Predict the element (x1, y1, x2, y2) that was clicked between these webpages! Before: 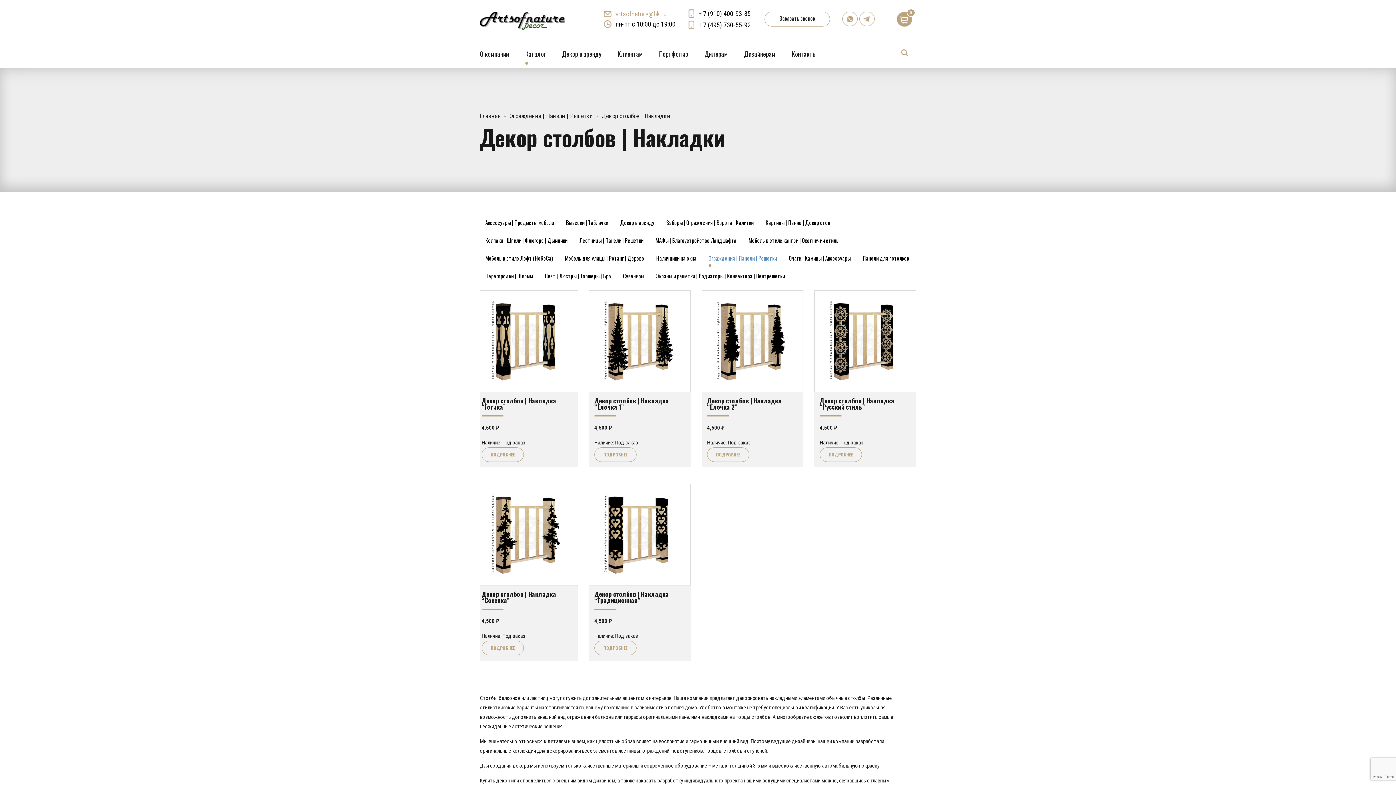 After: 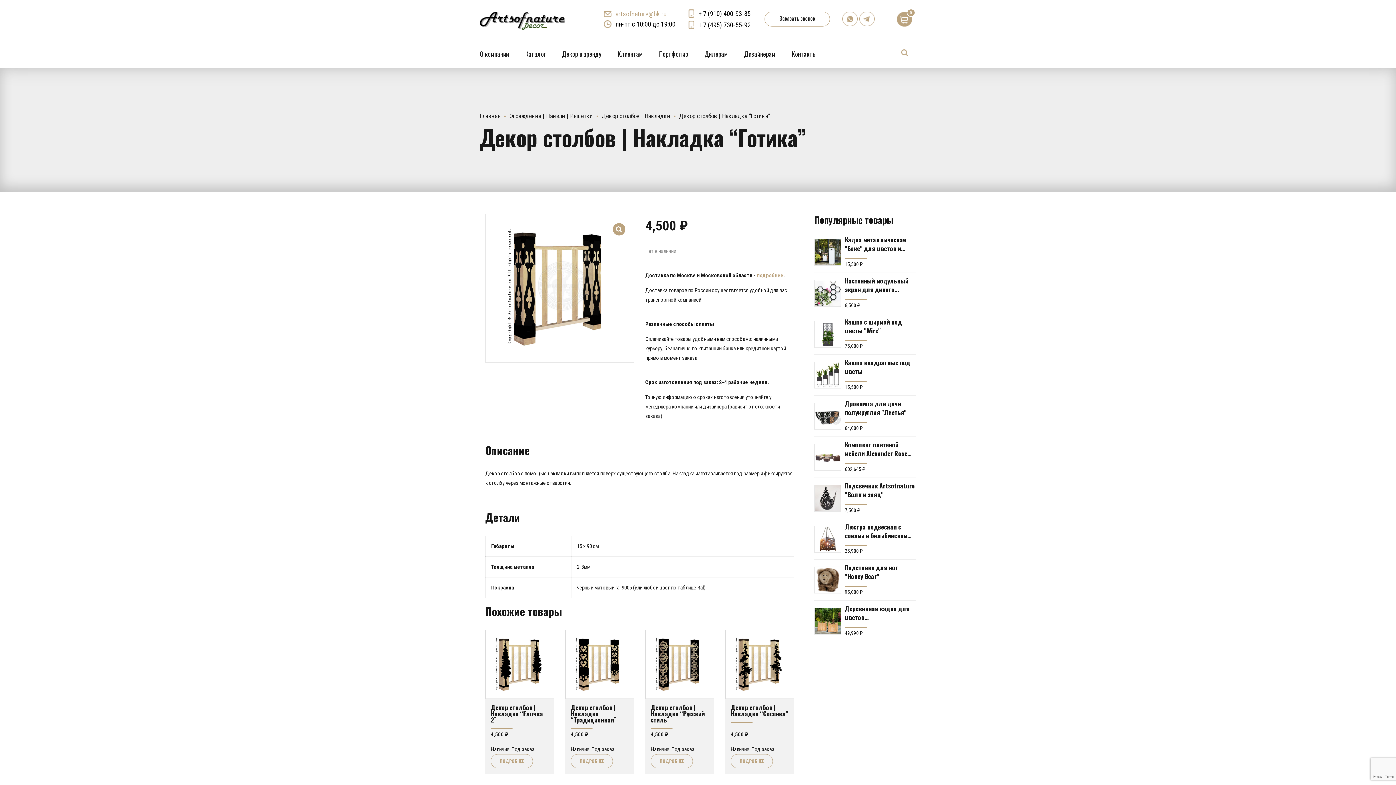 Action: bbox: (481, 447, 523, 462) label: Прочитайте больше о “Декор столбов | Накладка "Готика"”